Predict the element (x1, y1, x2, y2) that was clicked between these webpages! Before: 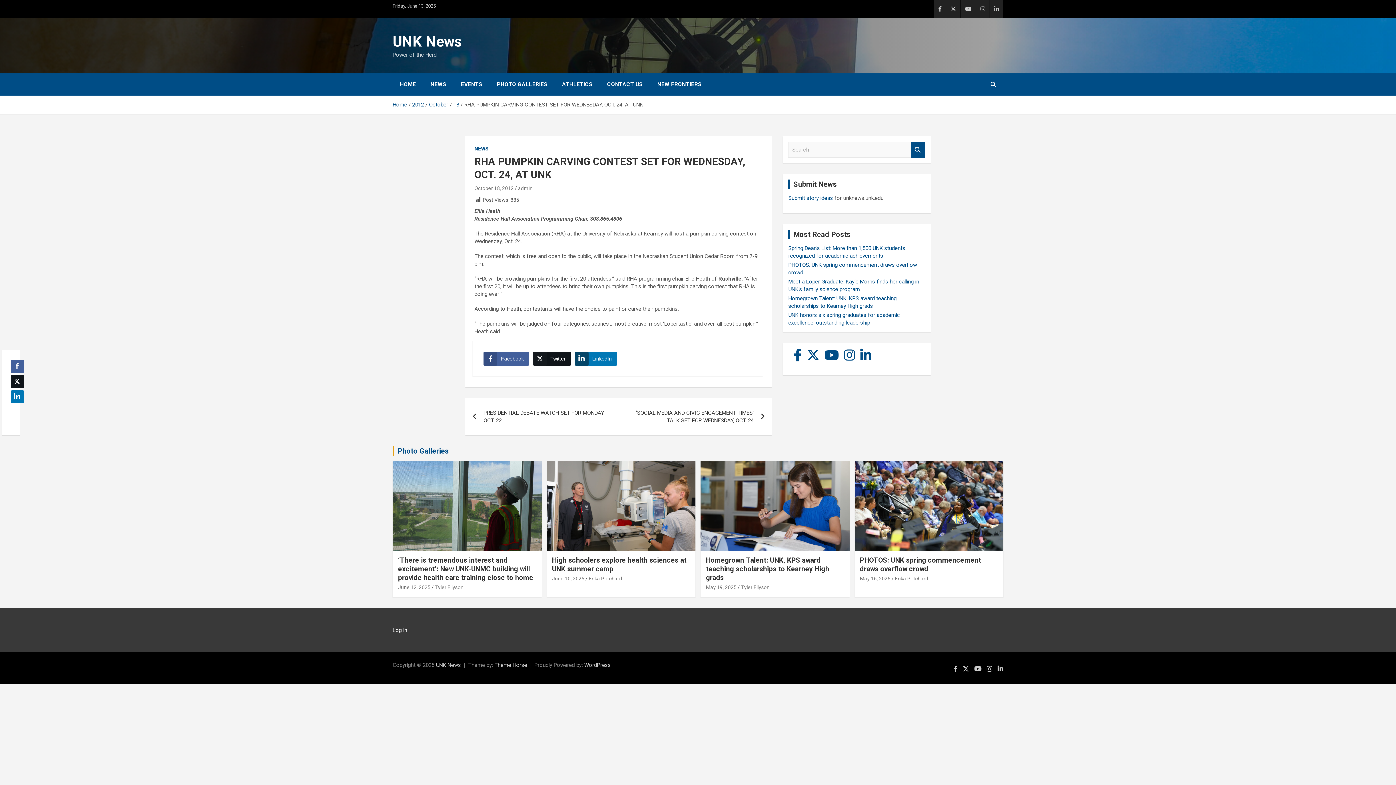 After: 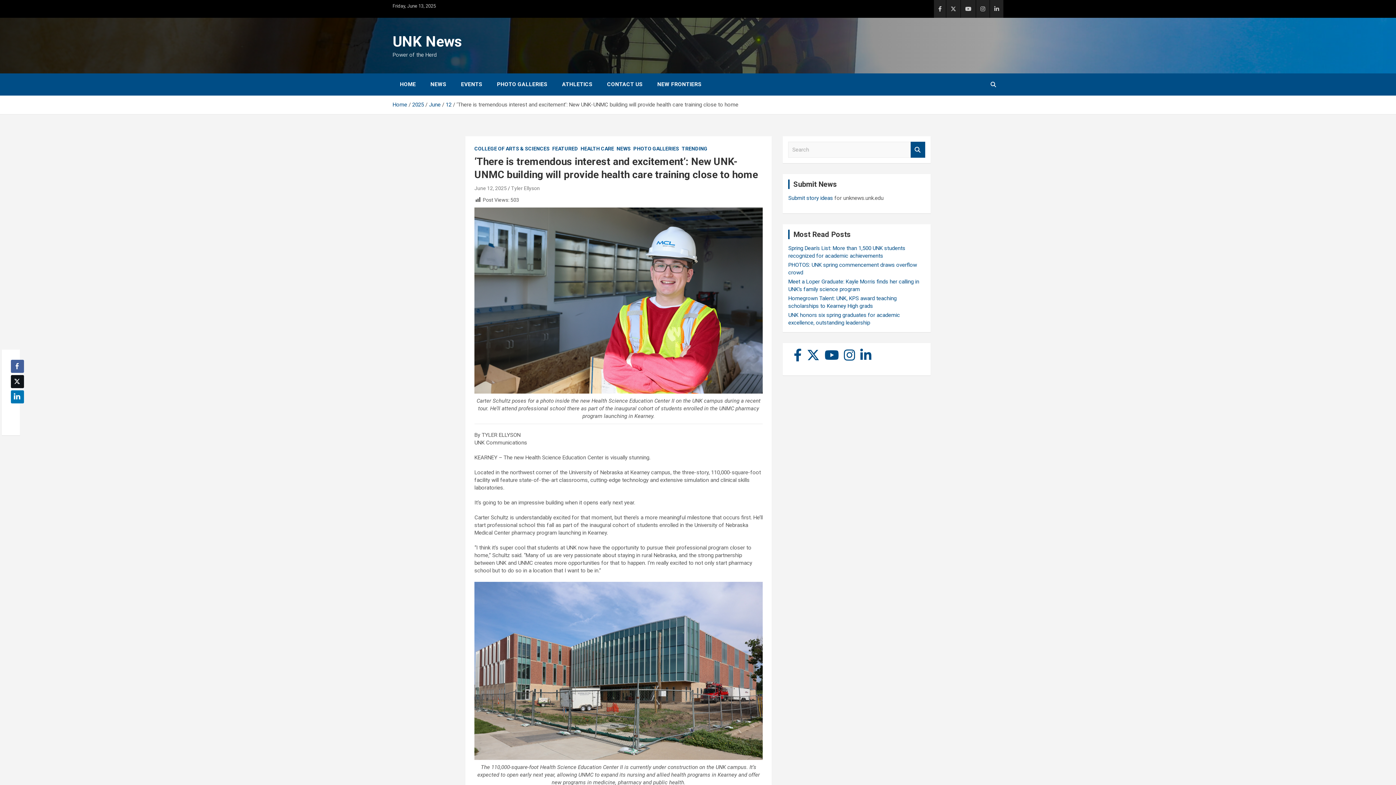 Action: bbox: (392, 461, 542, 551)